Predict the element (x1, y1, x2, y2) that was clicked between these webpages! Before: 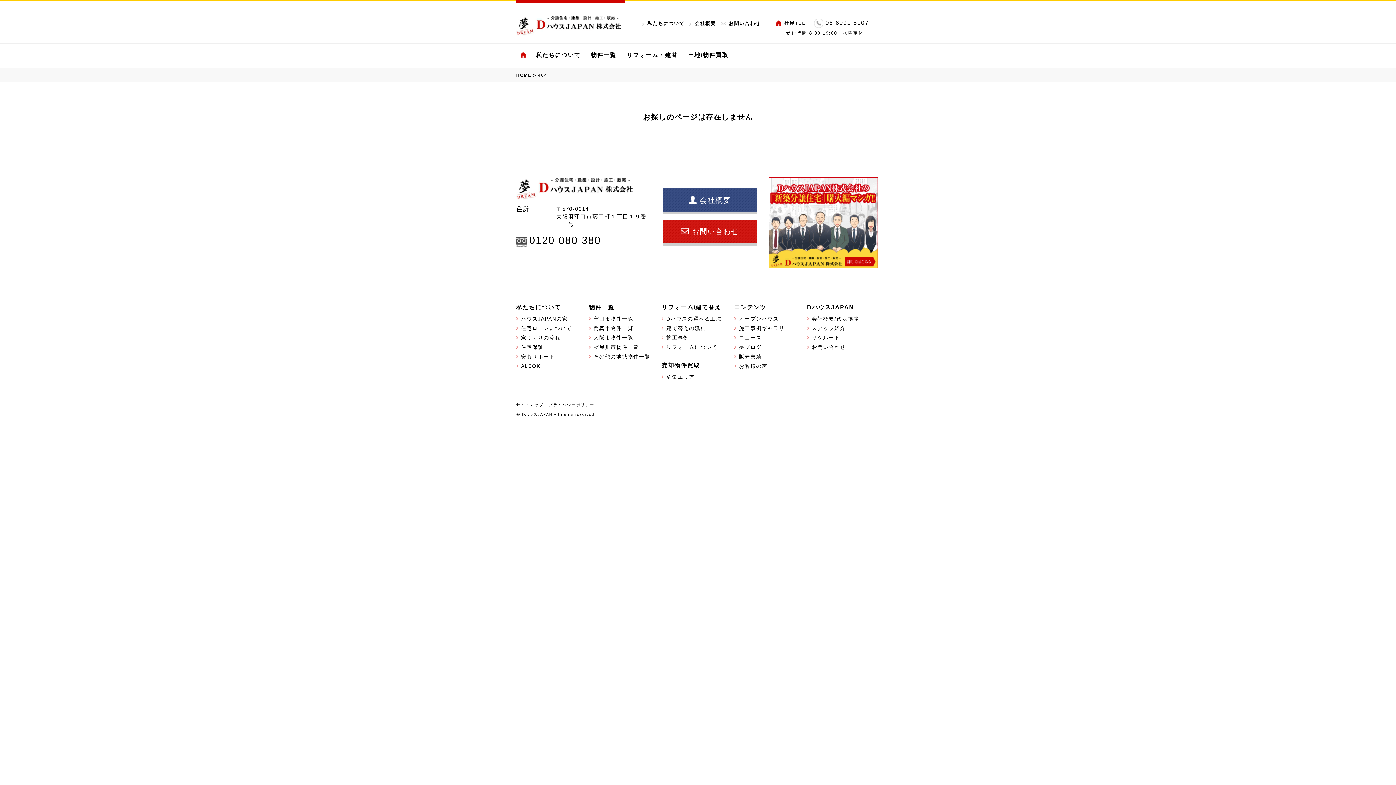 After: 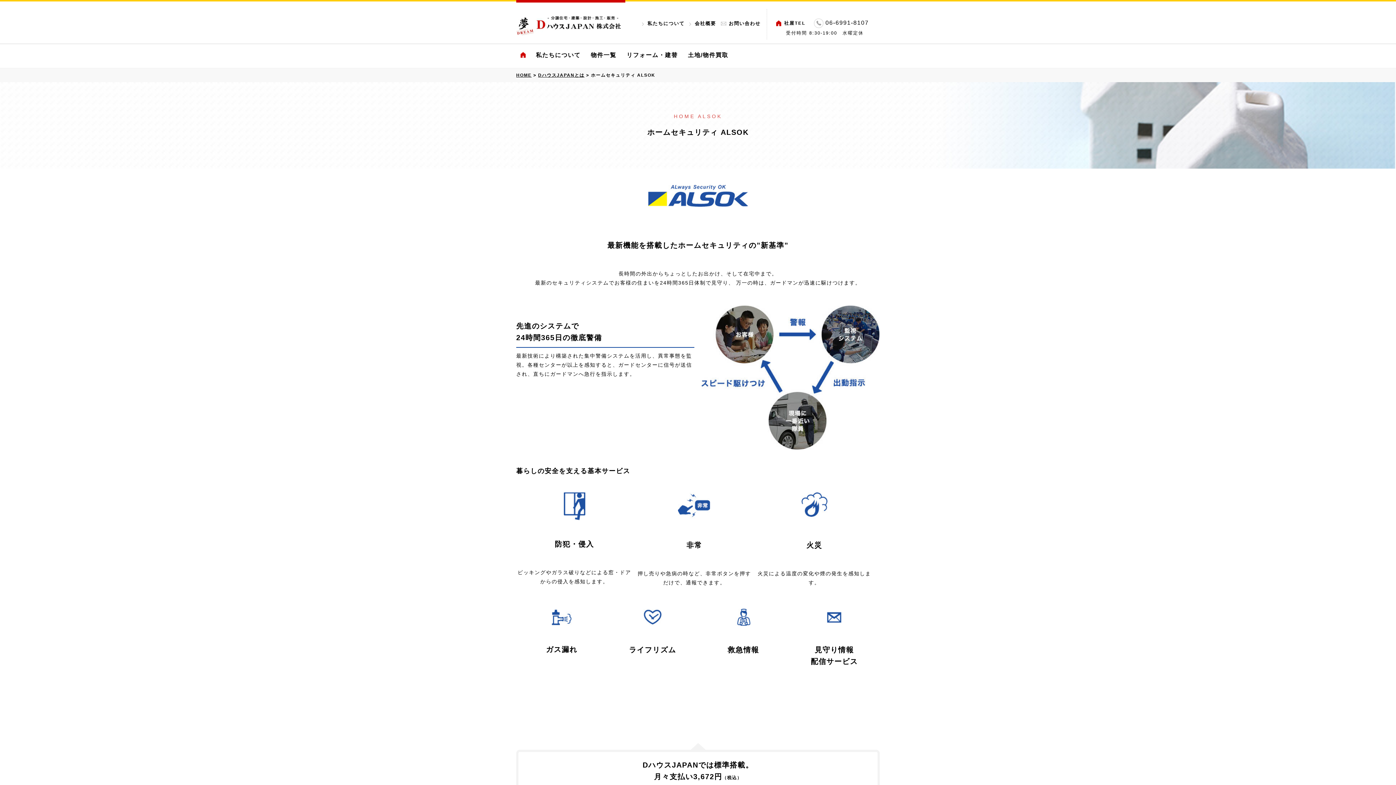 Action: bbox: (521, 363, 540, 369) label: ALSOK